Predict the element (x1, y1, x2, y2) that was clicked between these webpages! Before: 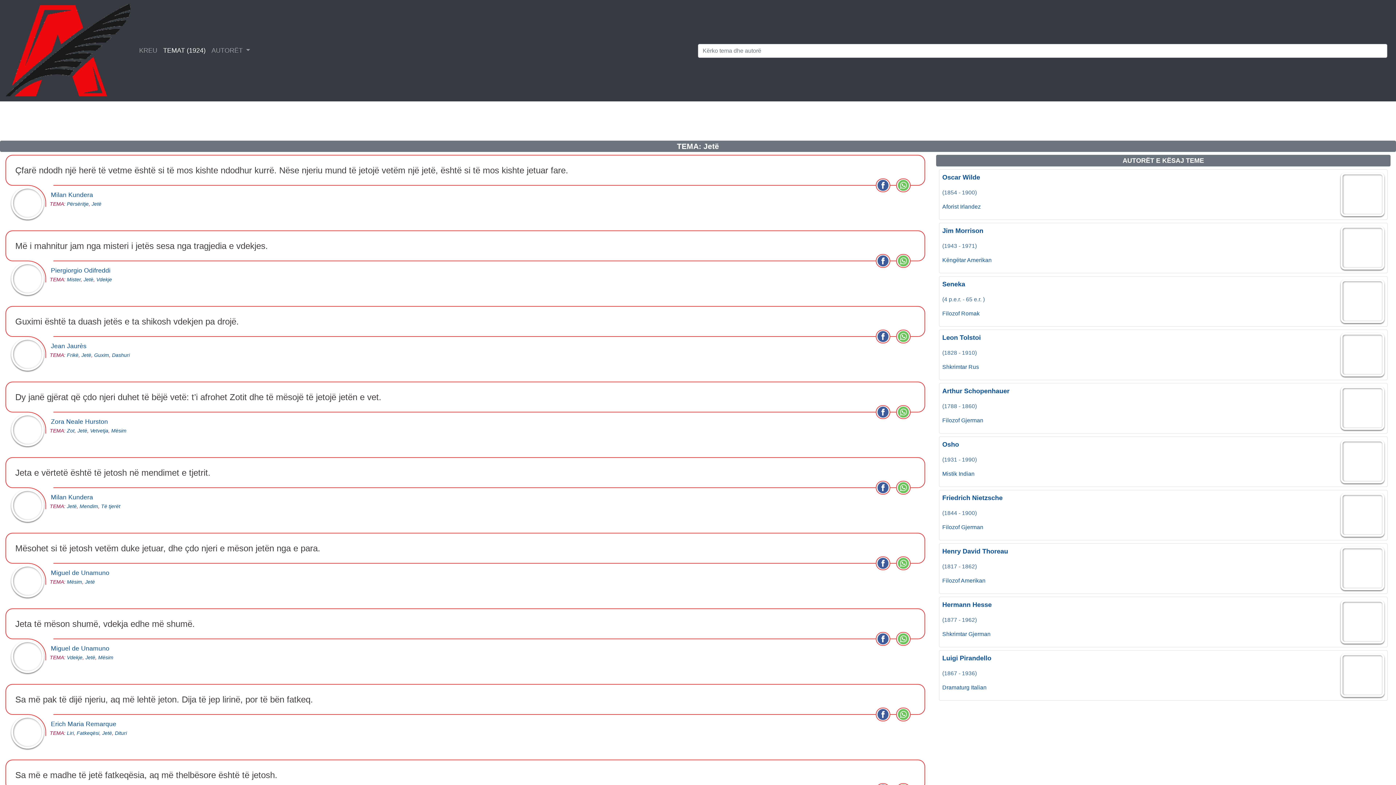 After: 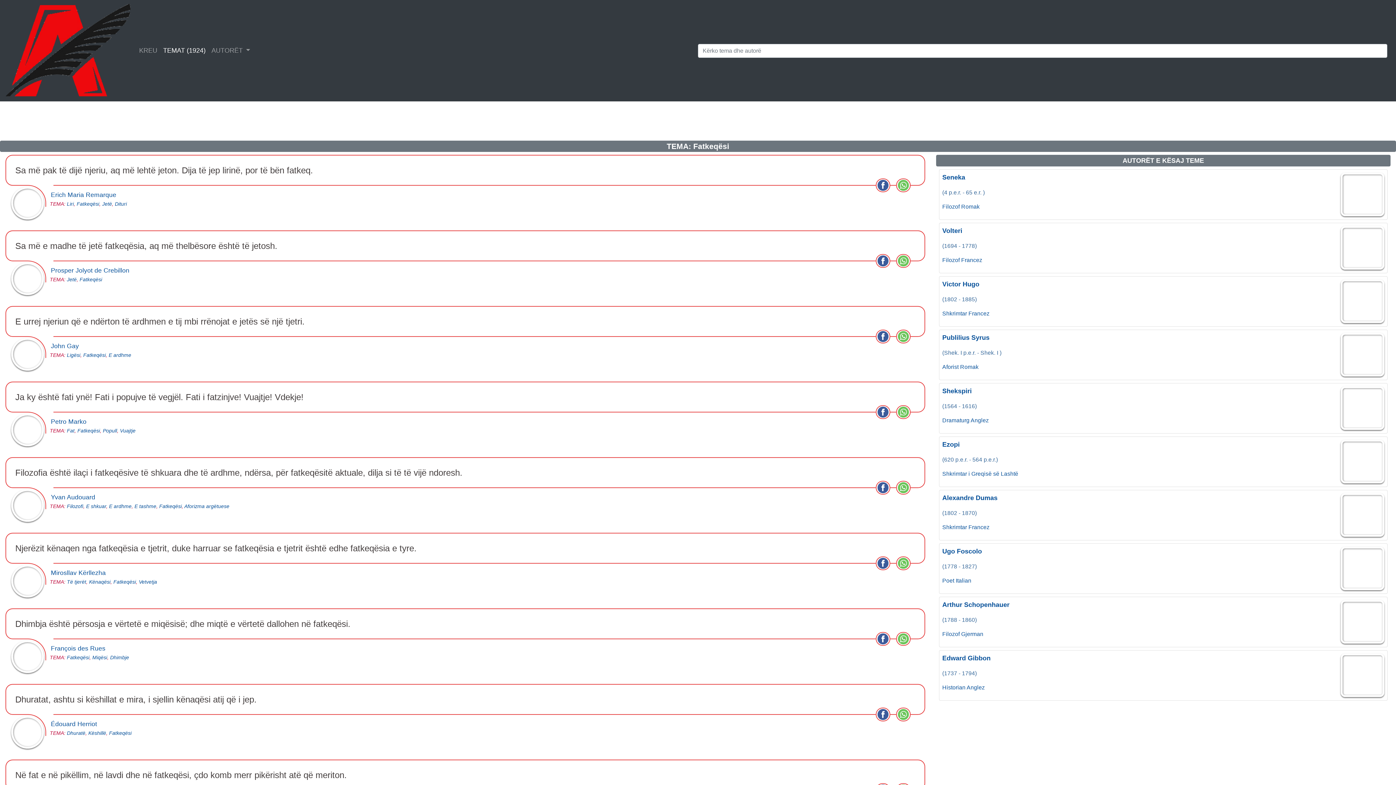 Action: bbox: (76, 730, 99, 736) label: Fatkeqësi